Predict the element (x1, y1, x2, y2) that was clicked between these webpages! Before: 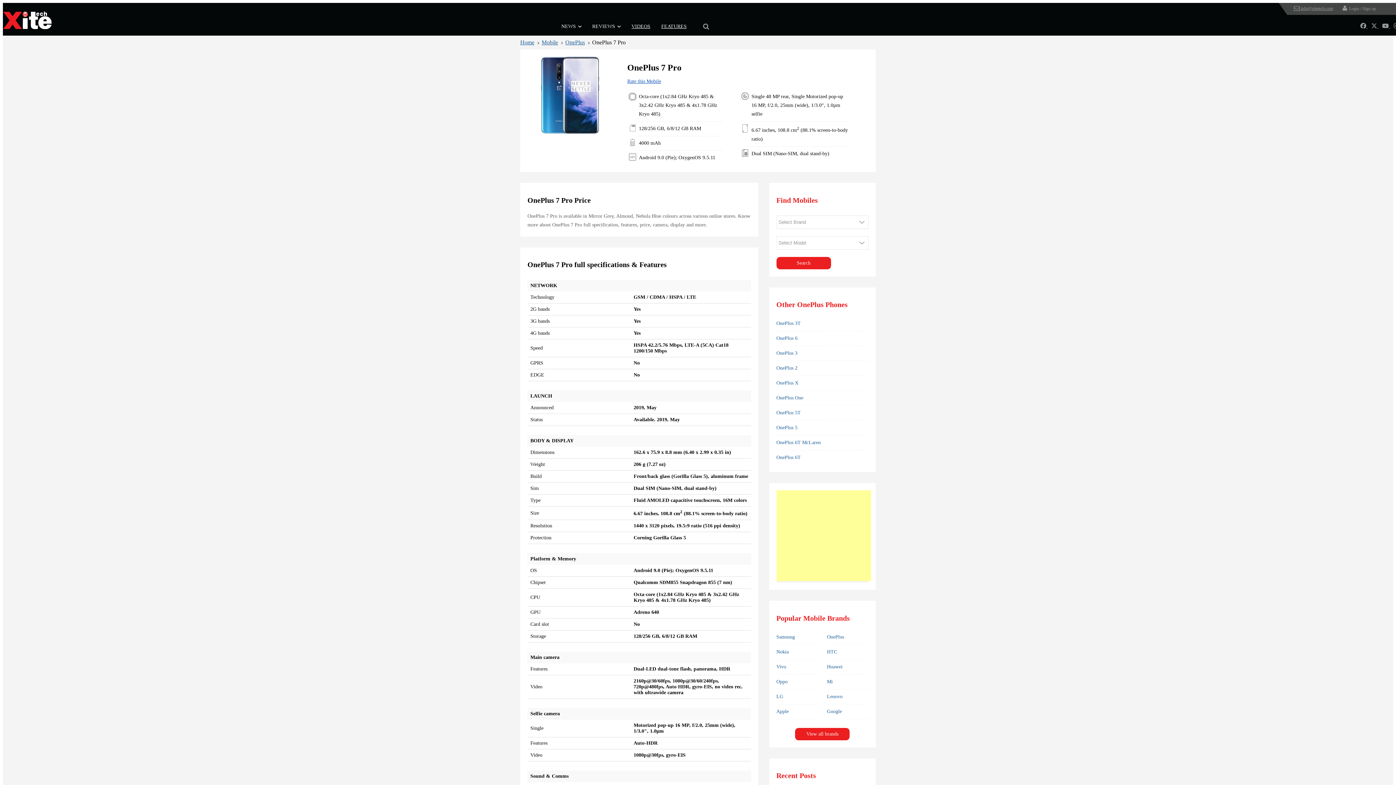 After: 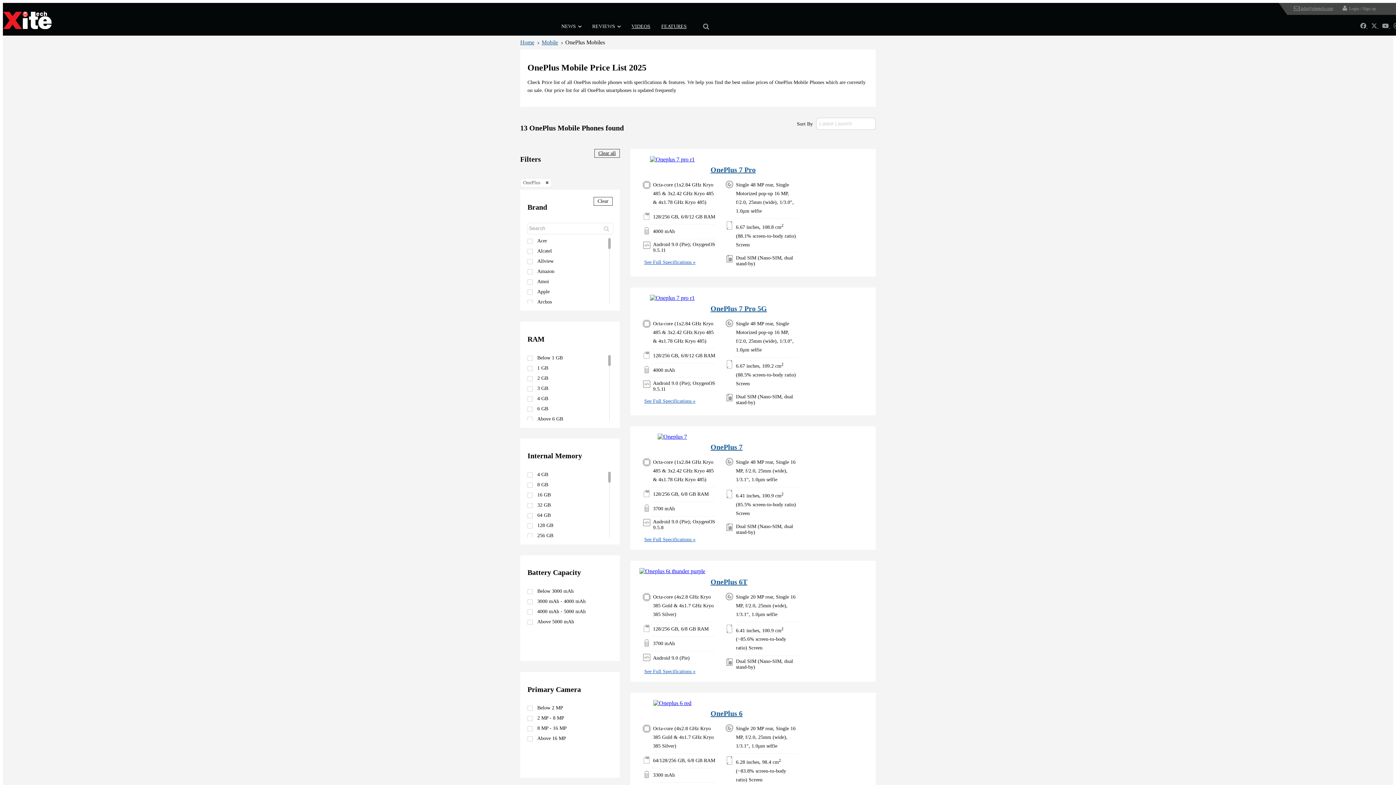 Action: label: OnePlus bbox: (827, 634, 844, 639)